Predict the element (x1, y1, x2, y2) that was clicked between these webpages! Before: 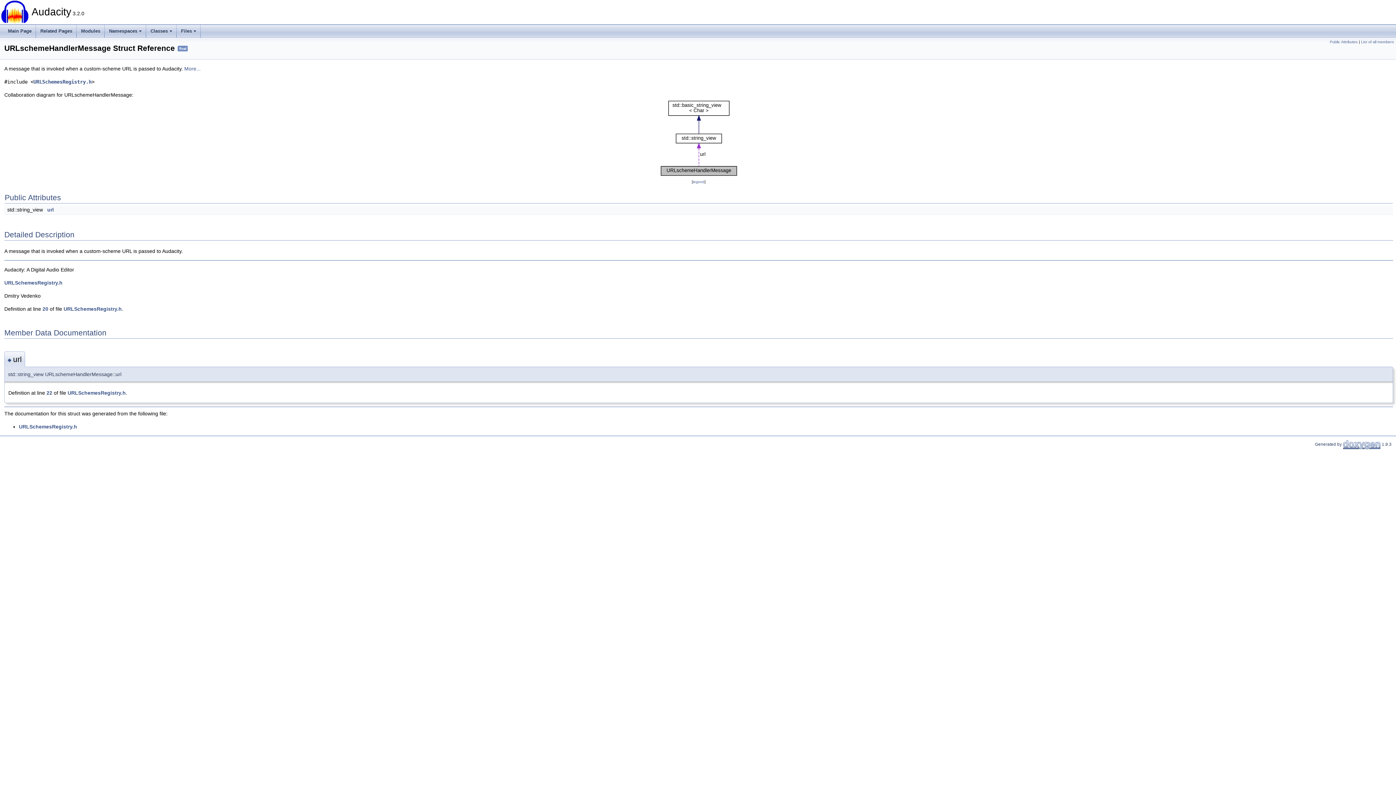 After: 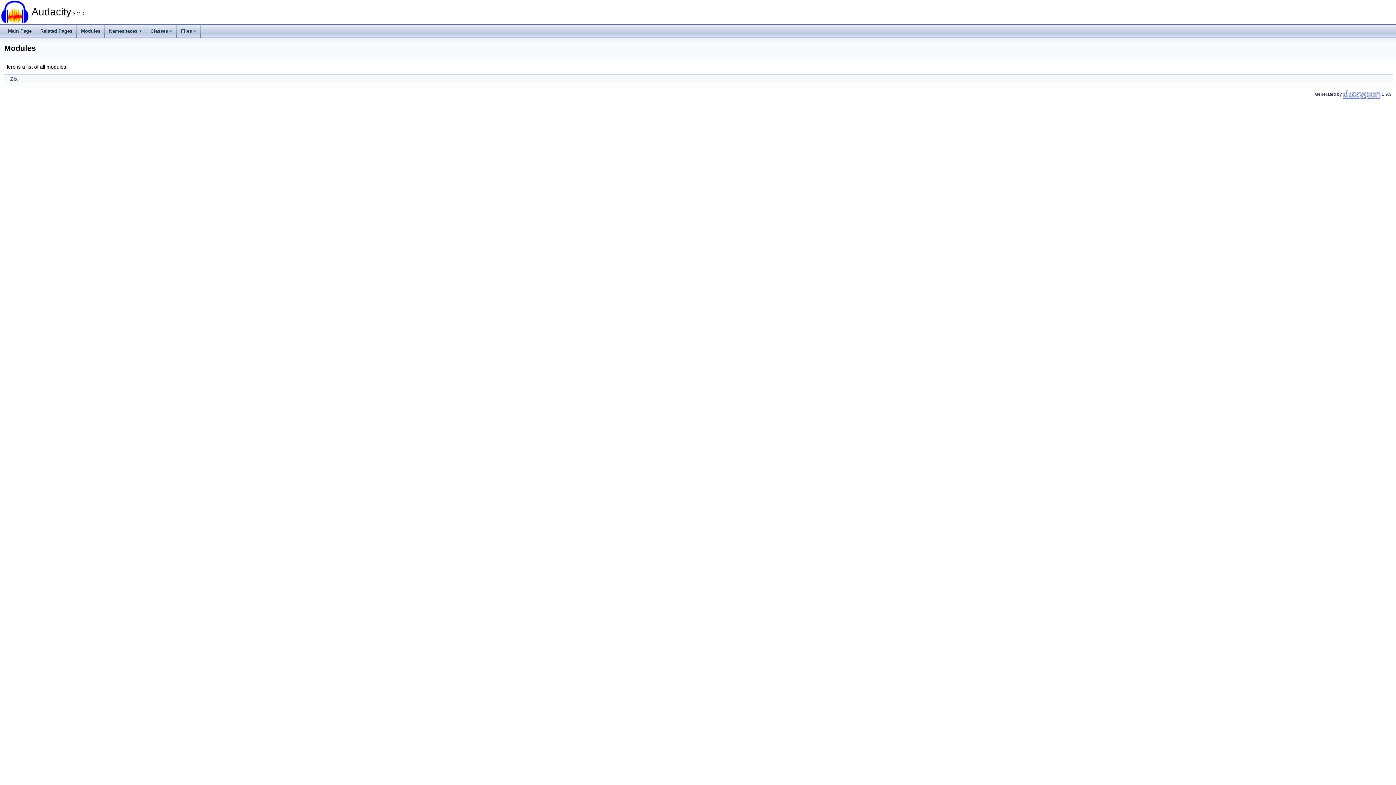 Action: bbox: (76, 24, 104, 37) label: Modules